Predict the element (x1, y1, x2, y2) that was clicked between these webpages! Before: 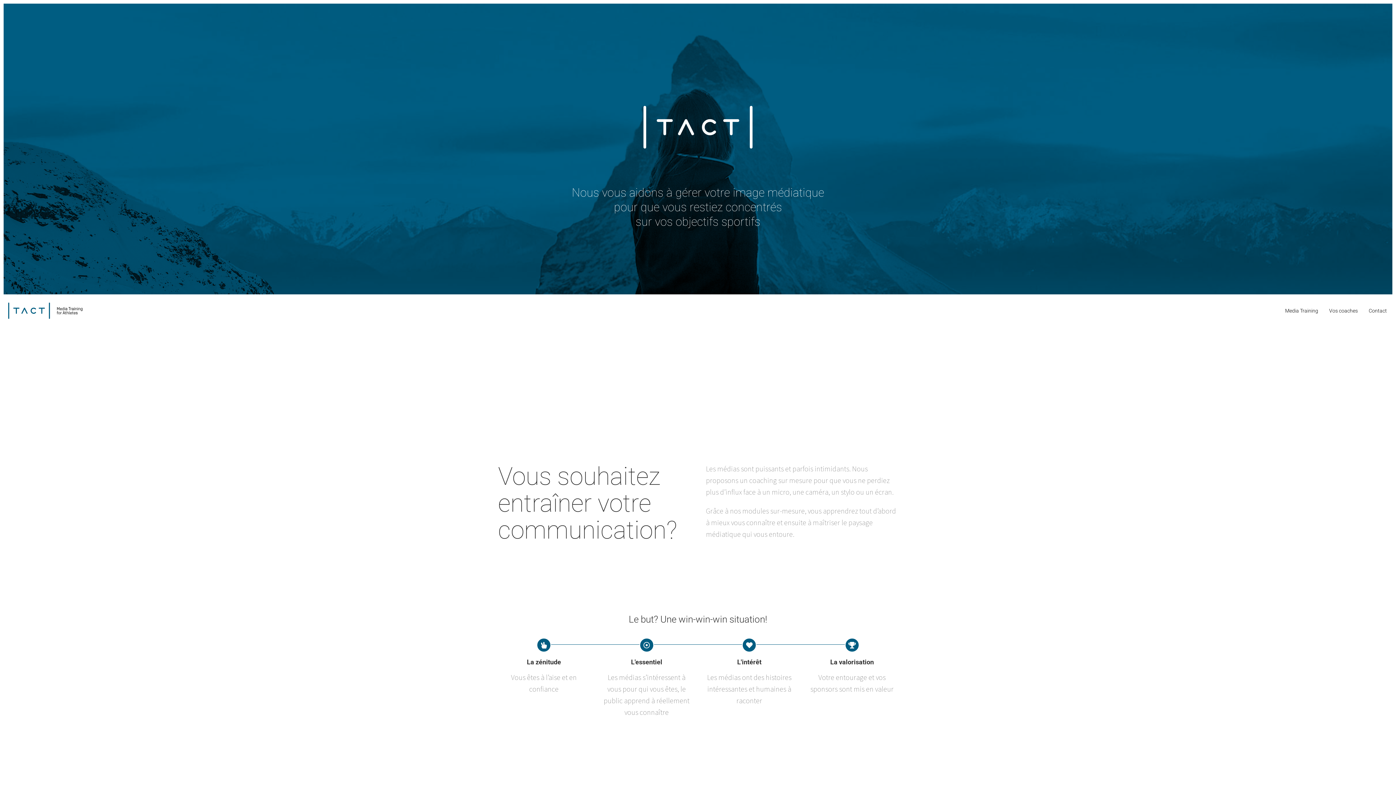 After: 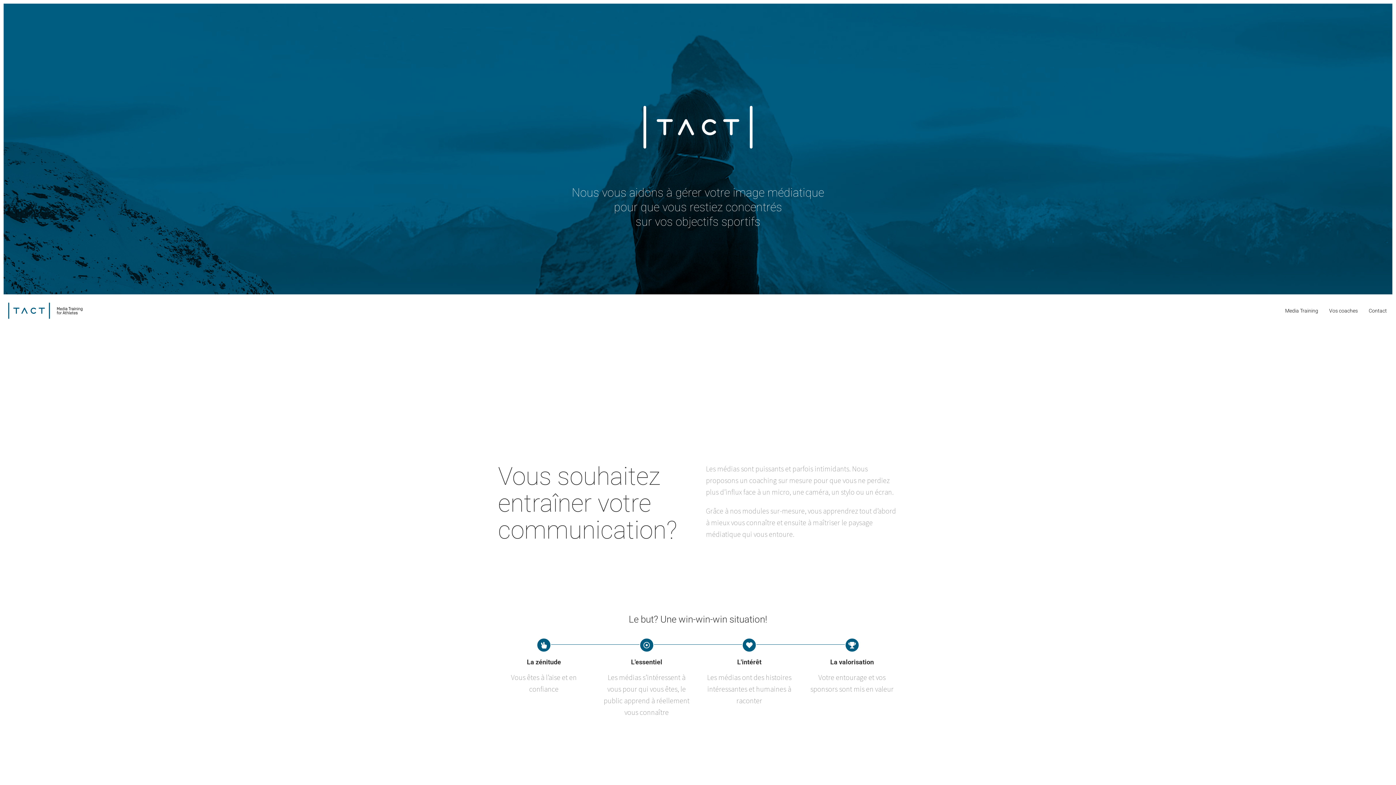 Action: bbox: (3, 298, 87, 323)